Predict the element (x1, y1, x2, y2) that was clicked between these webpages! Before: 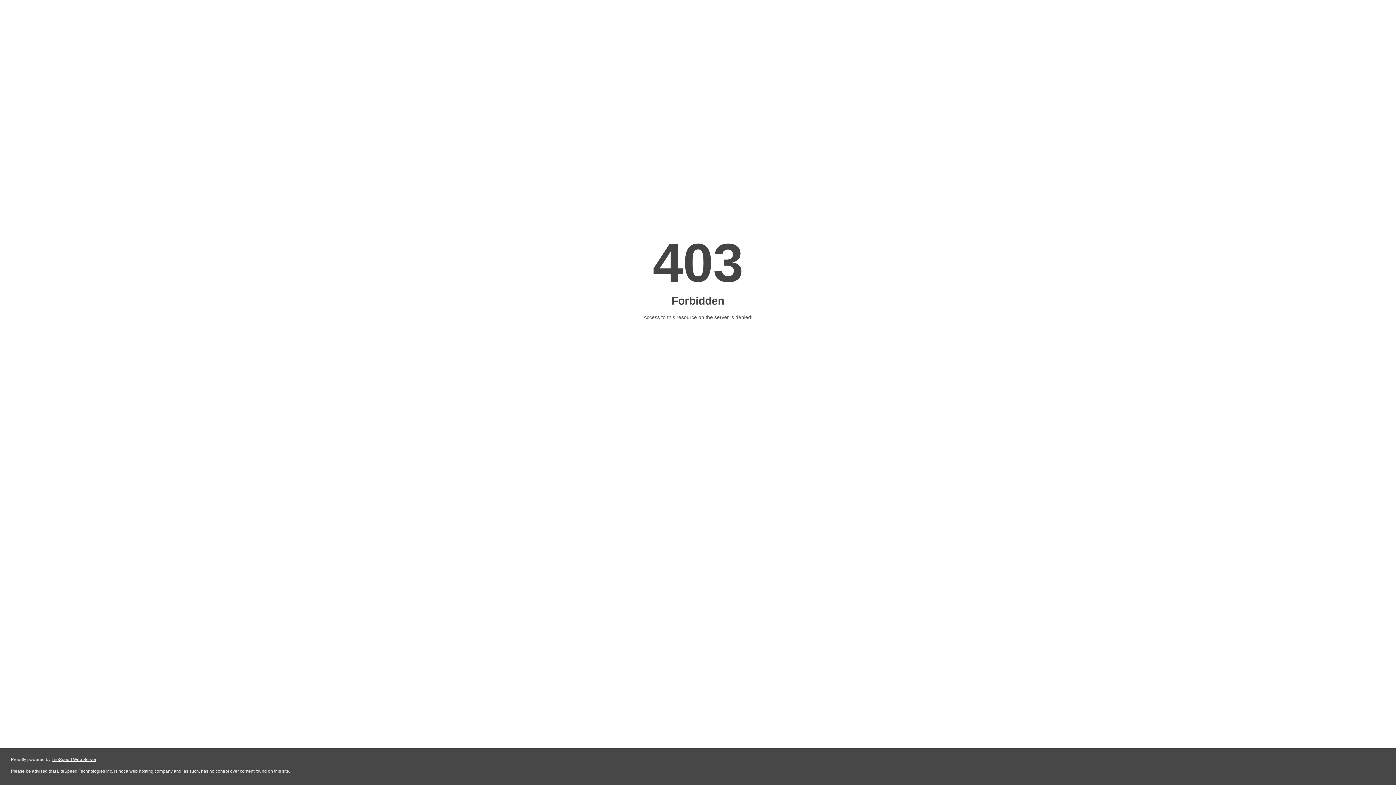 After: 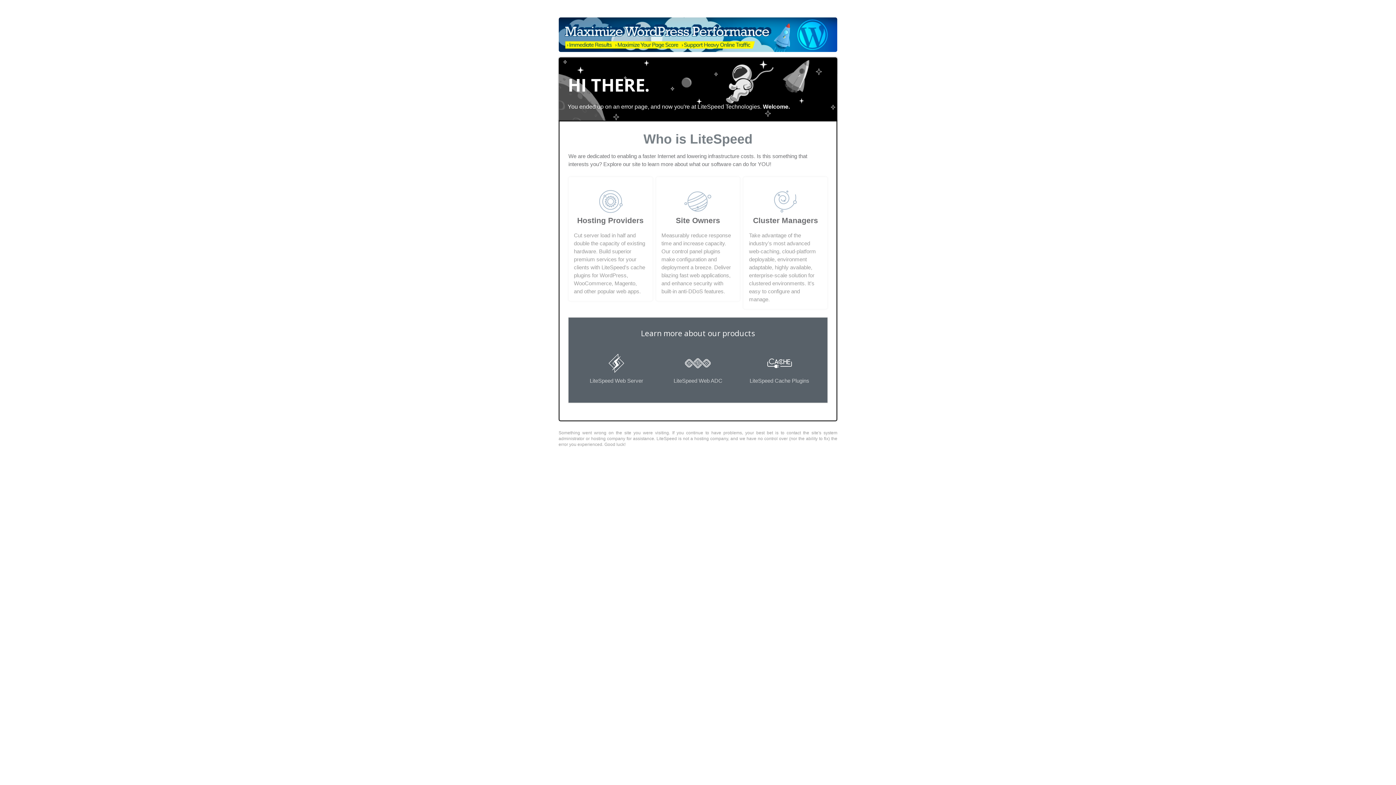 Action: bbox: (51, 757, 96, 762) label: LiteSpeed Web Server